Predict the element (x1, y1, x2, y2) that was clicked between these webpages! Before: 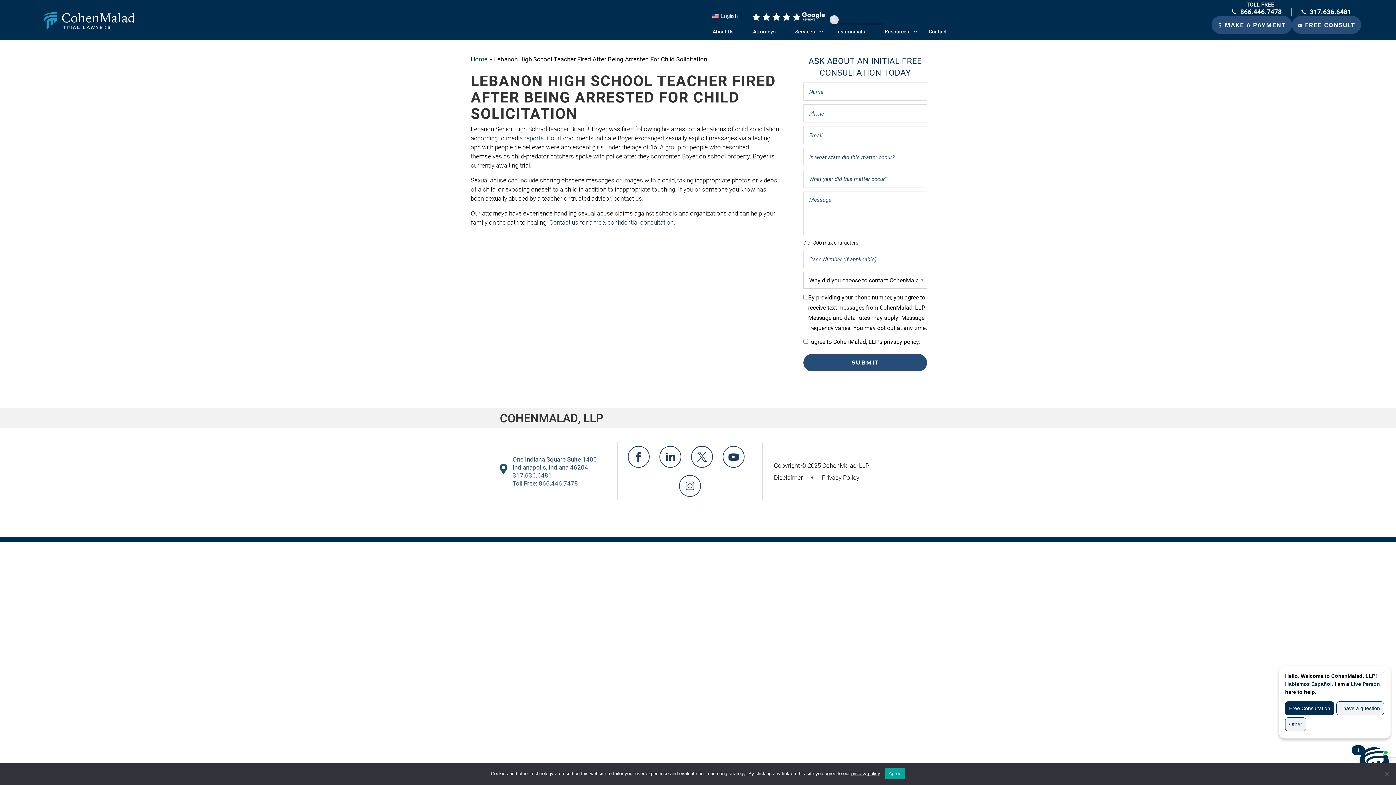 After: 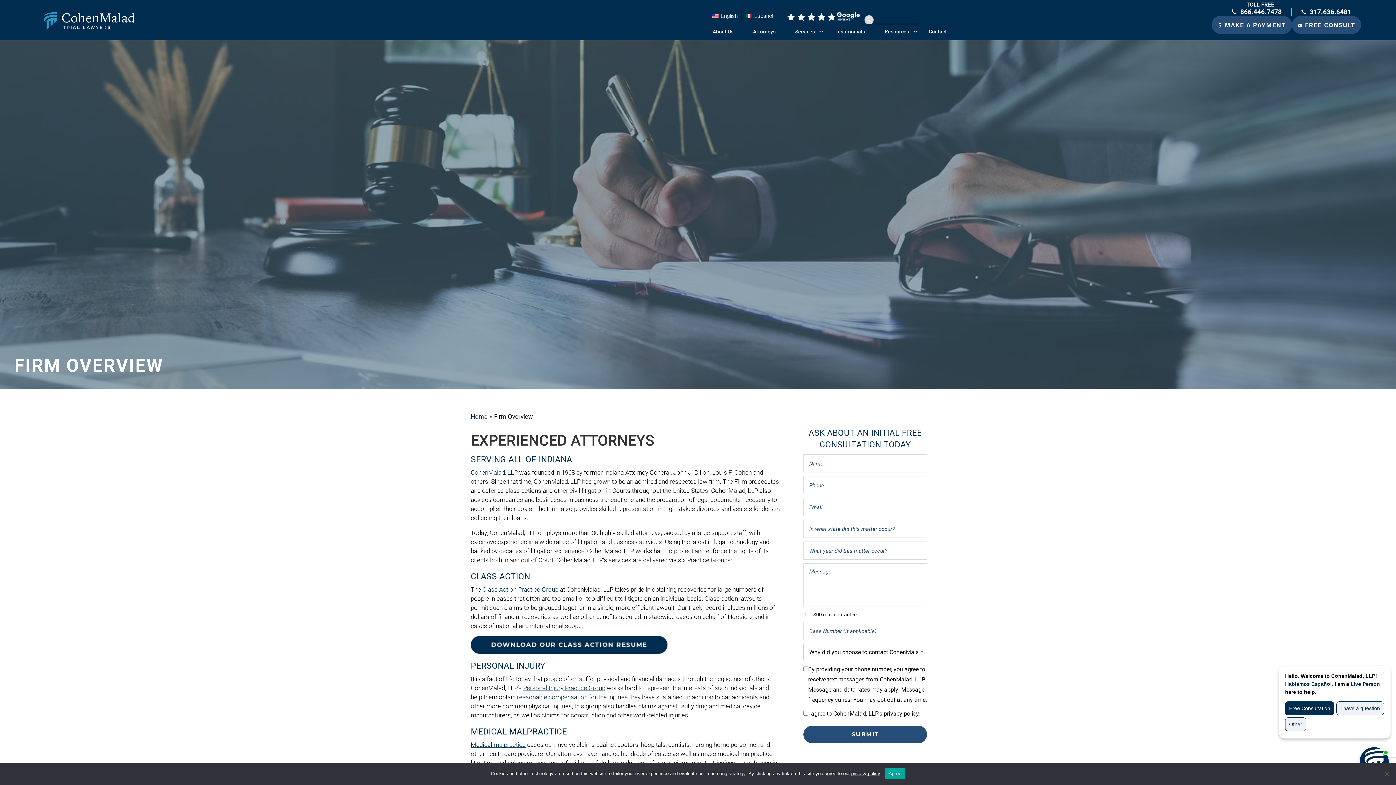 Action: label: About Us bbox: (712, 28, 743, 34)